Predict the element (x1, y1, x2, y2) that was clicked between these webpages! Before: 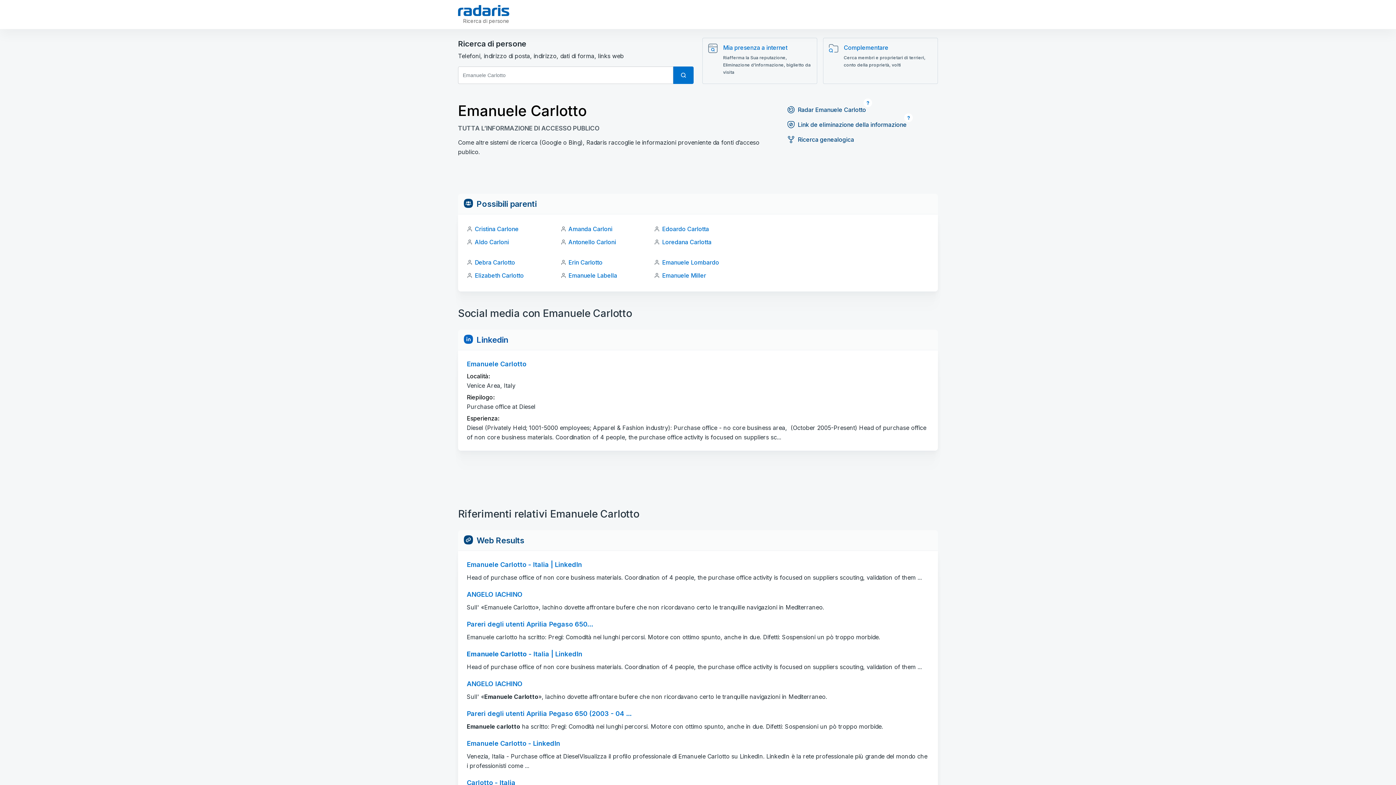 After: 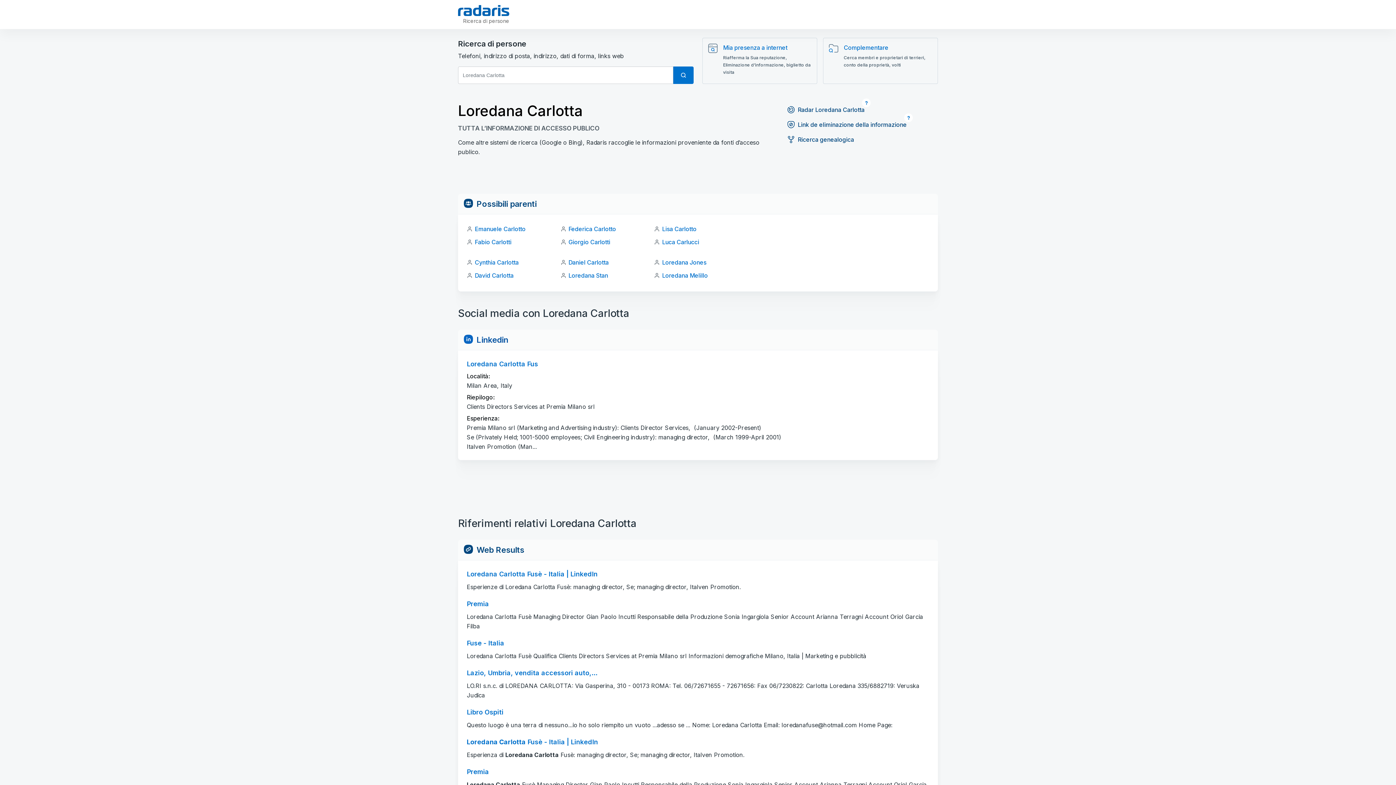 Action: label: Loredana Carlotta bbox: (662, 238, 711, 245)